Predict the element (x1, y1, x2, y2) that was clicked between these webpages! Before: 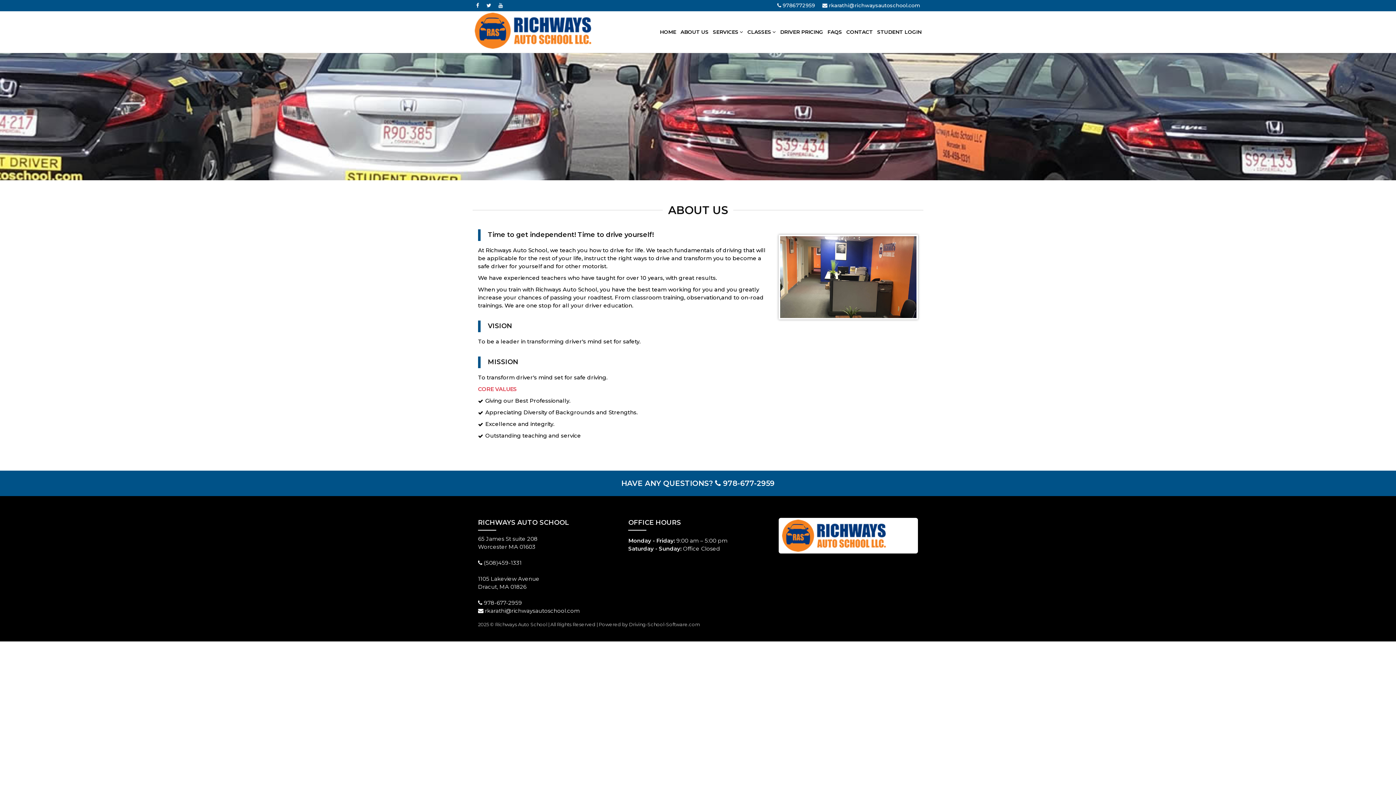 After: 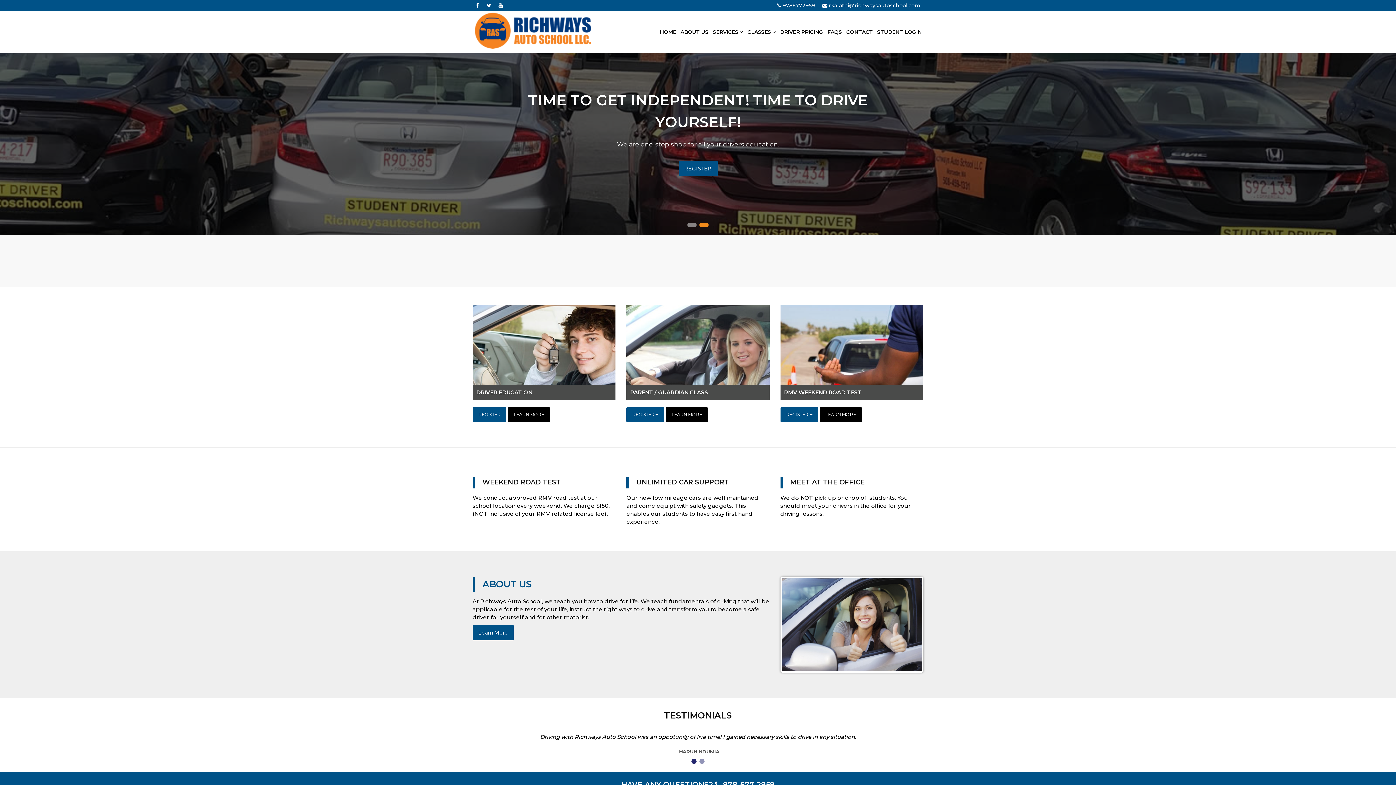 Action: label: HOME bbox: (658, 11, 678, 52)